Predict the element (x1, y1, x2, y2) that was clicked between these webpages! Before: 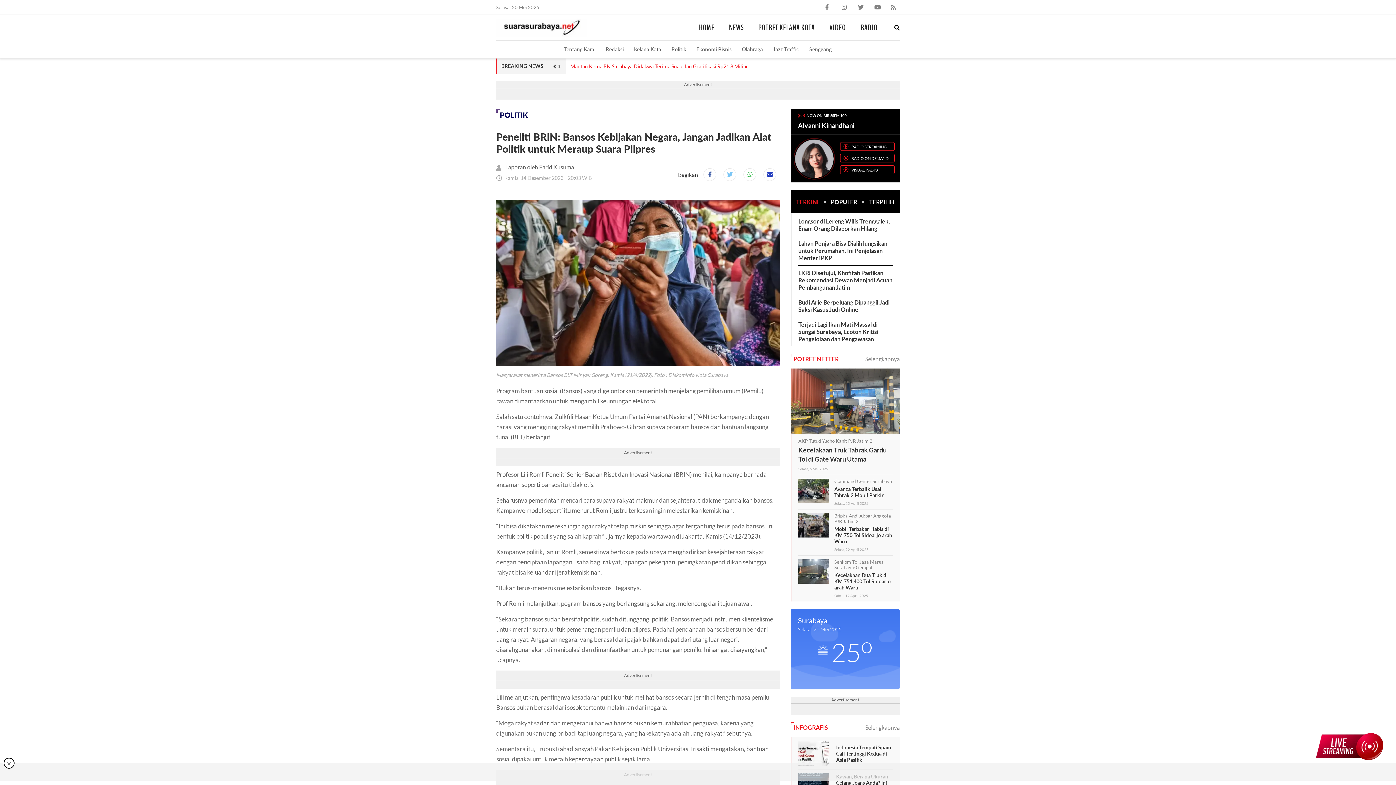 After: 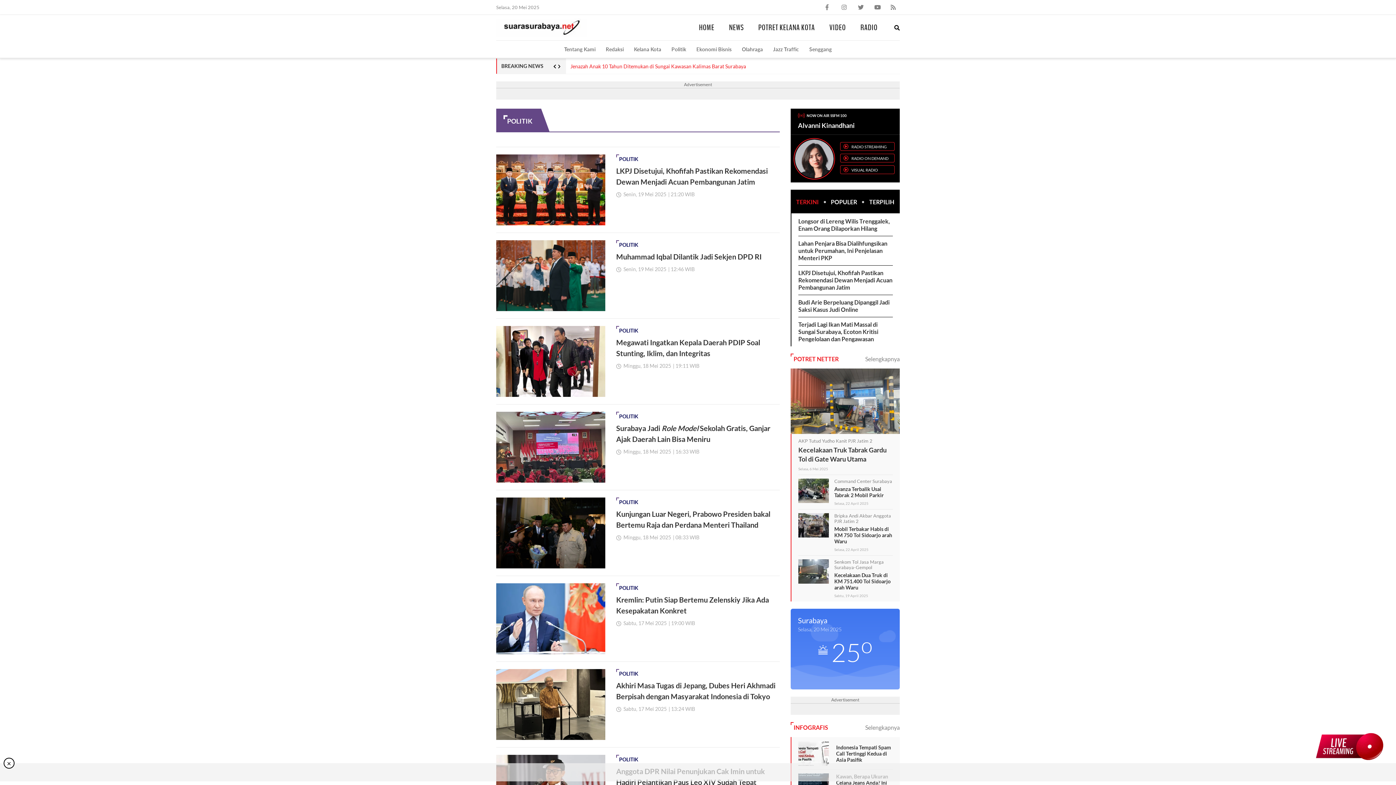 Action: bbox: (500, 110, 528, 119) label: POLITIK